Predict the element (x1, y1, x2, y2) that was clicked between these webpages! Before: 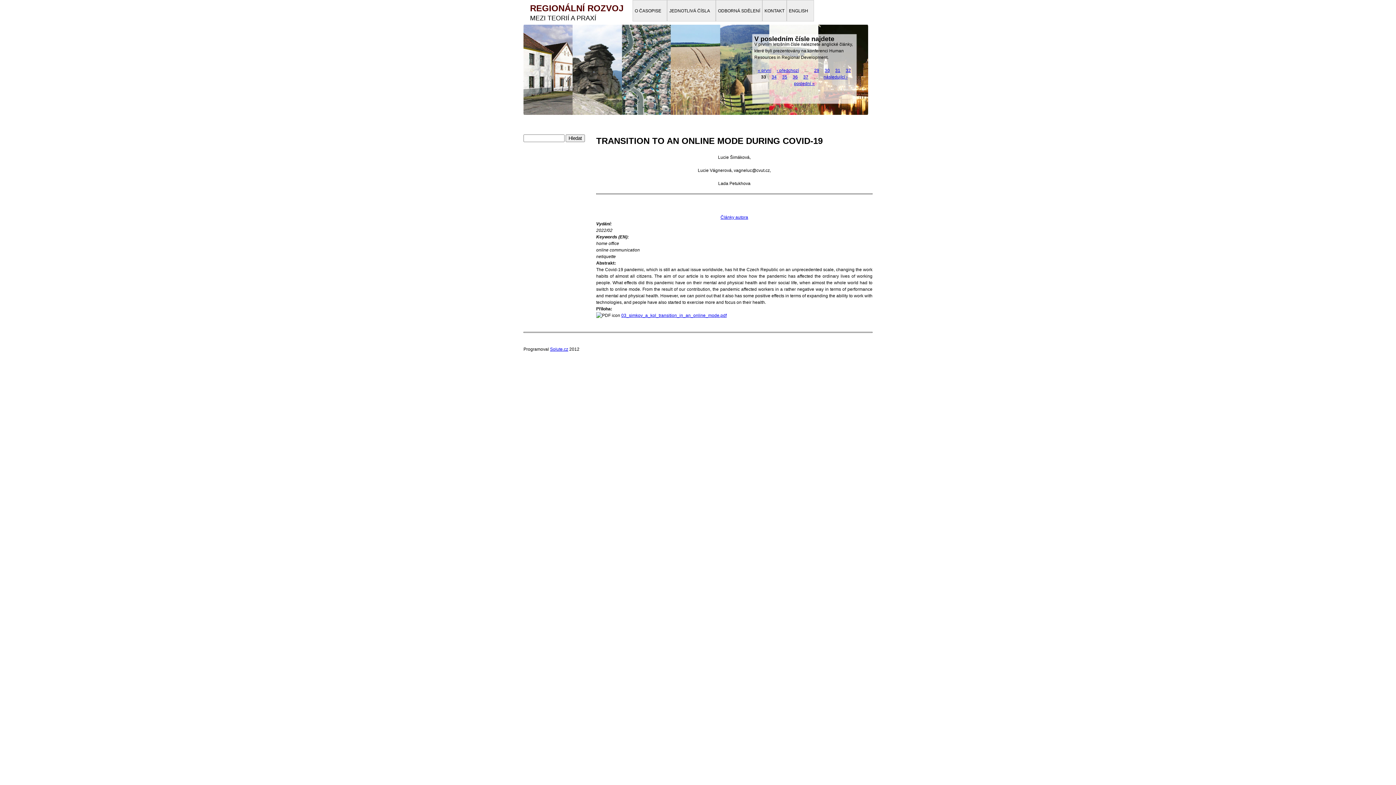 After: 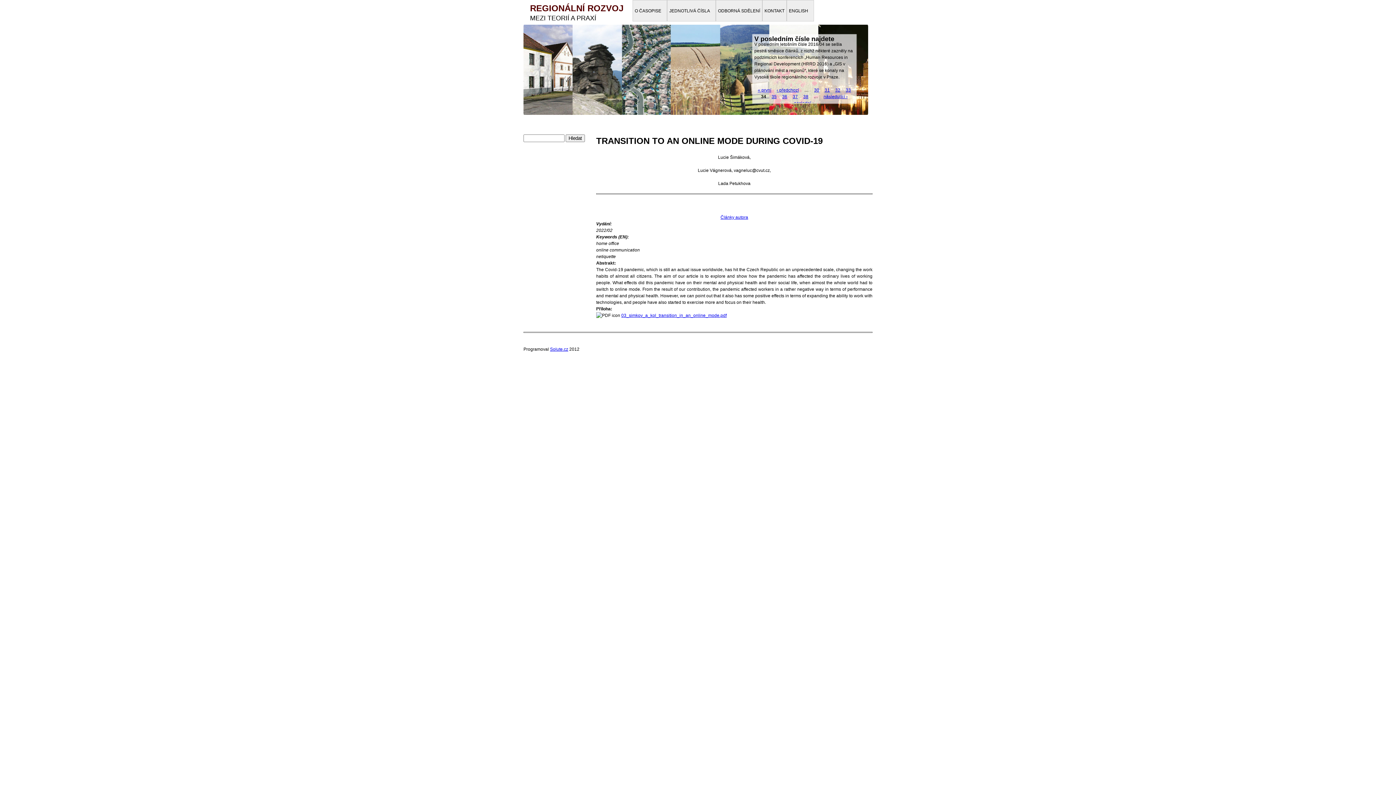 Action: label: 34 bbox: (771, 74, 776, 79)